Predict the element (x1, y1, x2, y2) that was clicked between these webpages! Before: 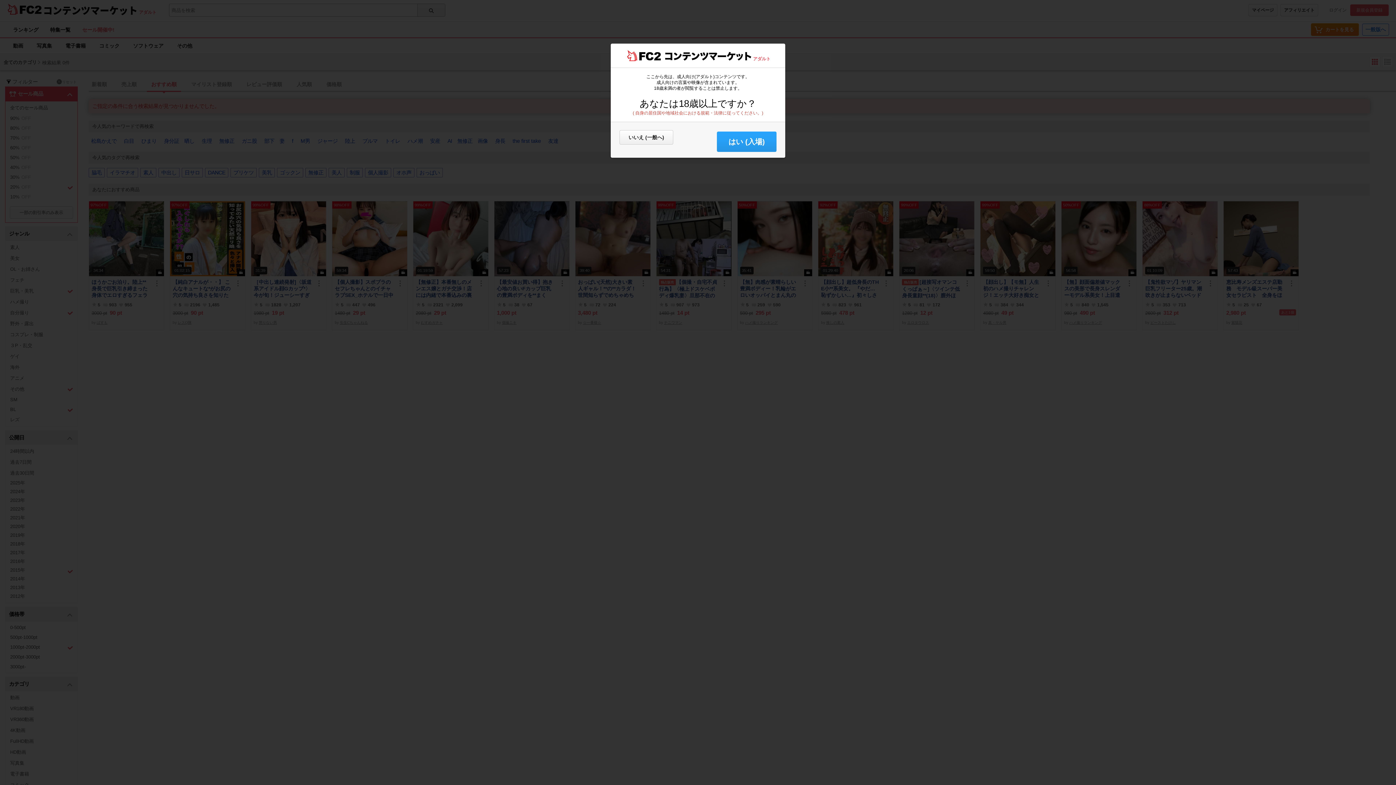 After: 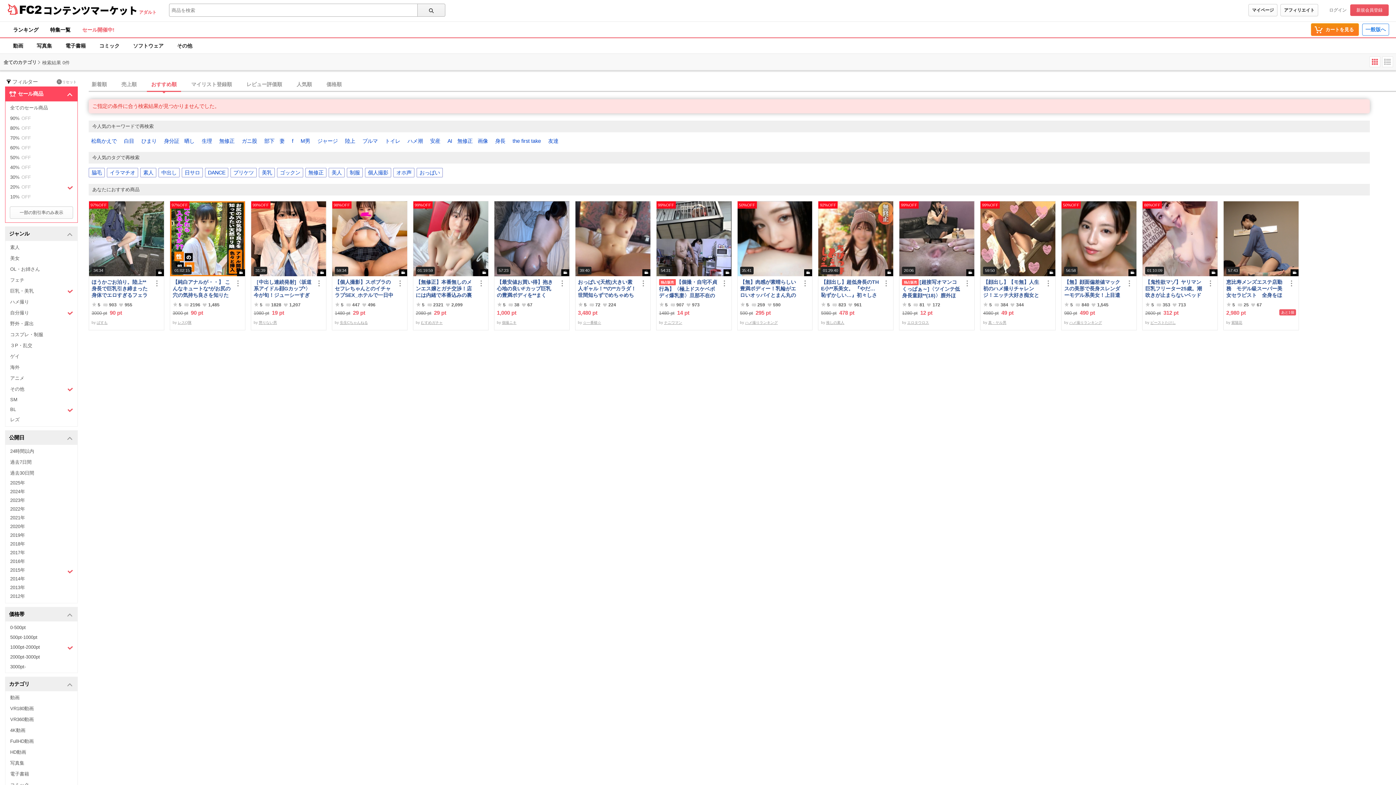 Action: label: はい (入場) bbox: (717, 131, 776, 152)